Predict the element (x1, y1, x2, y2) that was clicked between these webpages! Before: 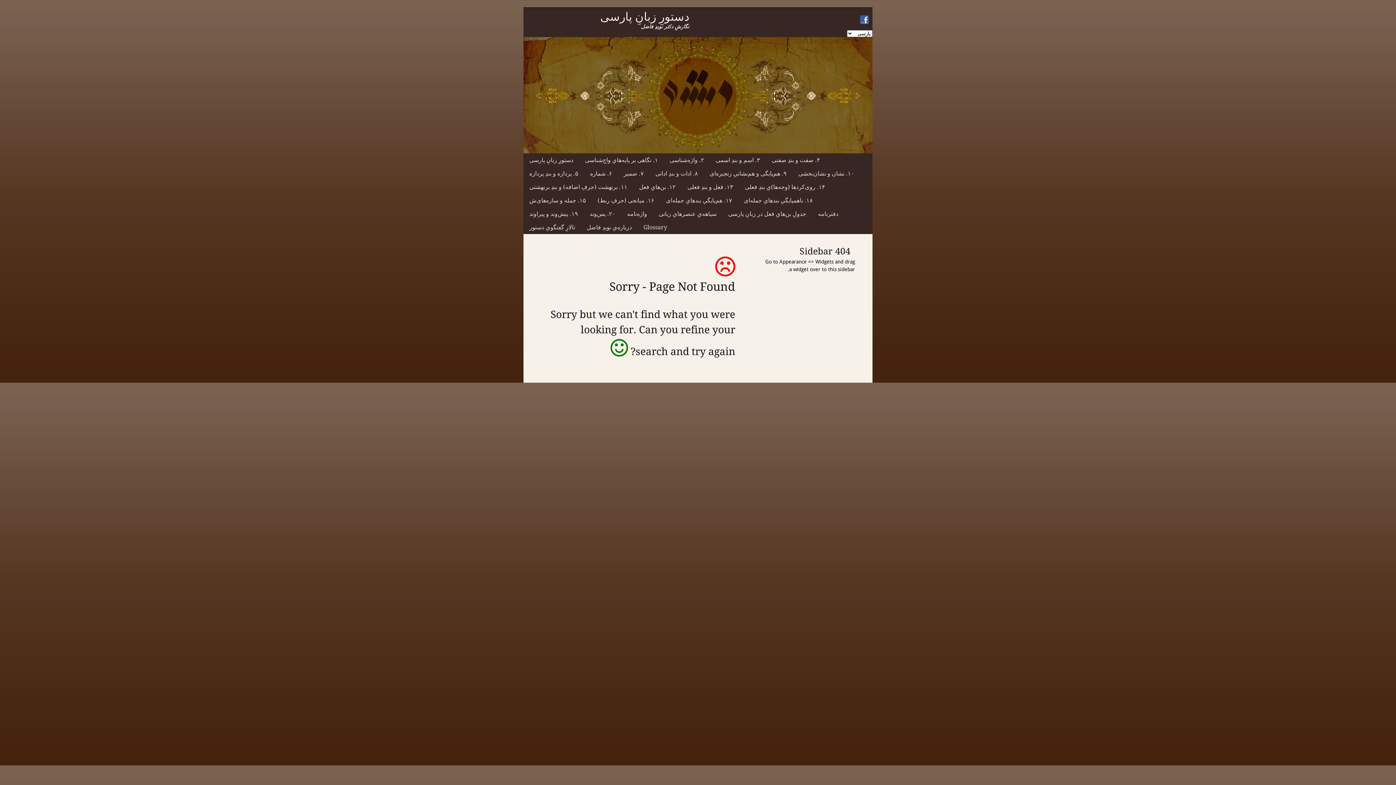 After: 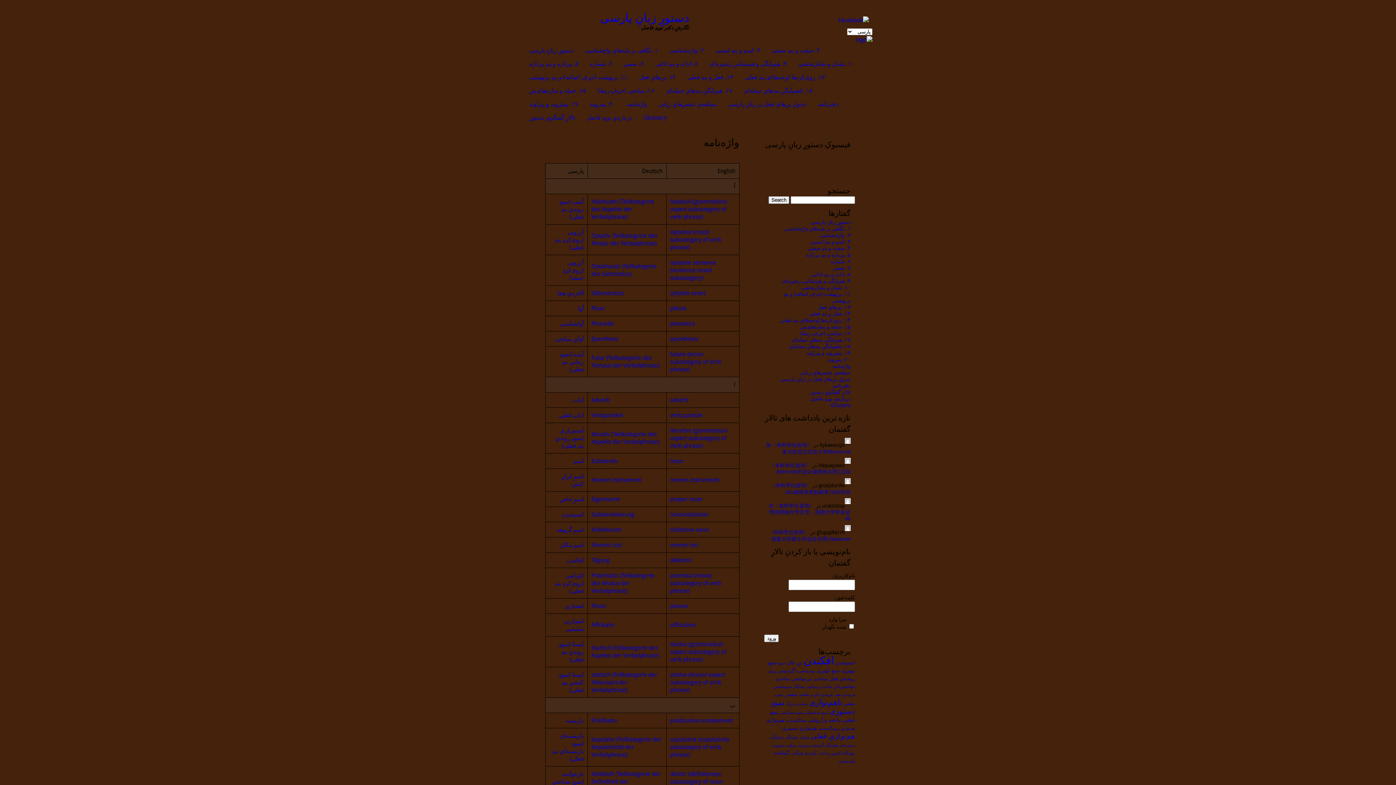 Action: bbox: (627, 210, 647, 217) label: واژه‌نامه